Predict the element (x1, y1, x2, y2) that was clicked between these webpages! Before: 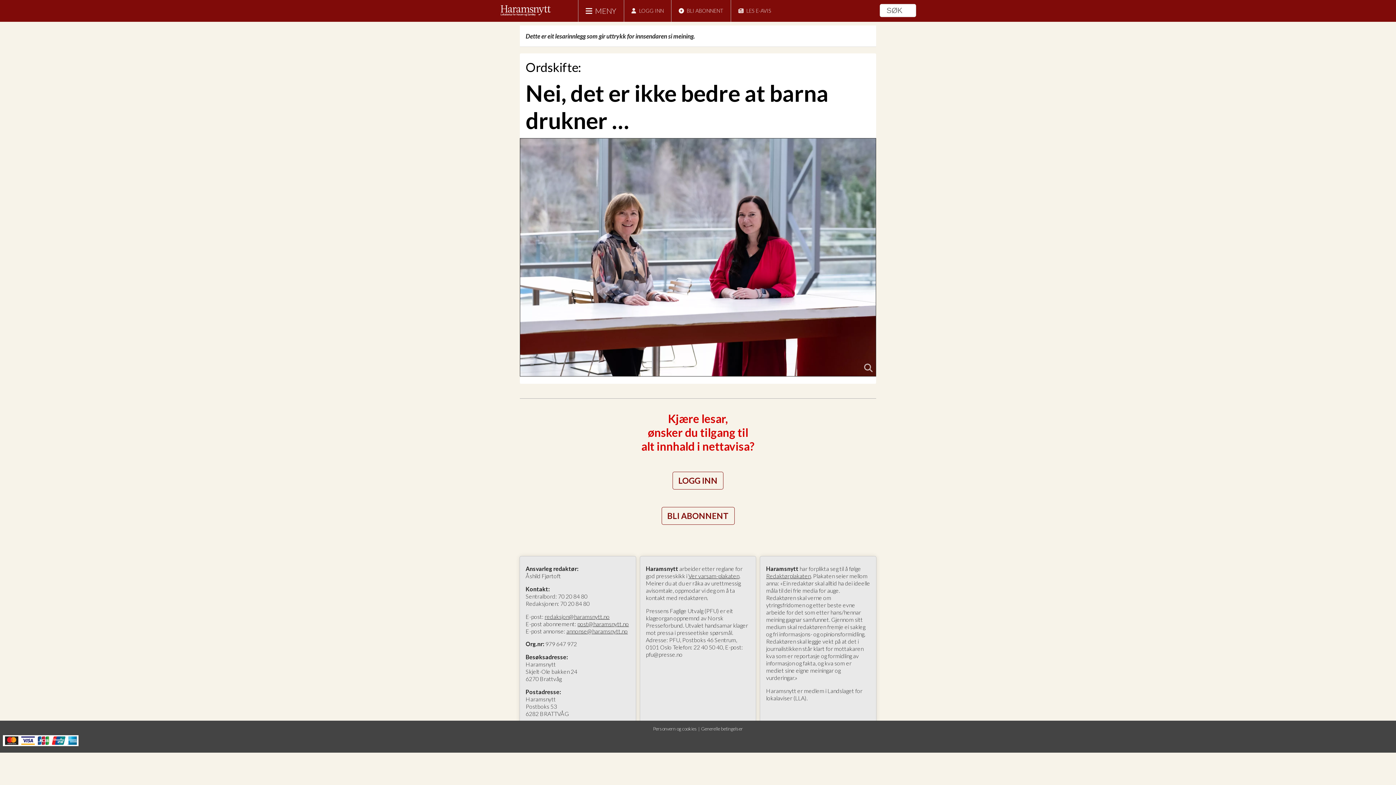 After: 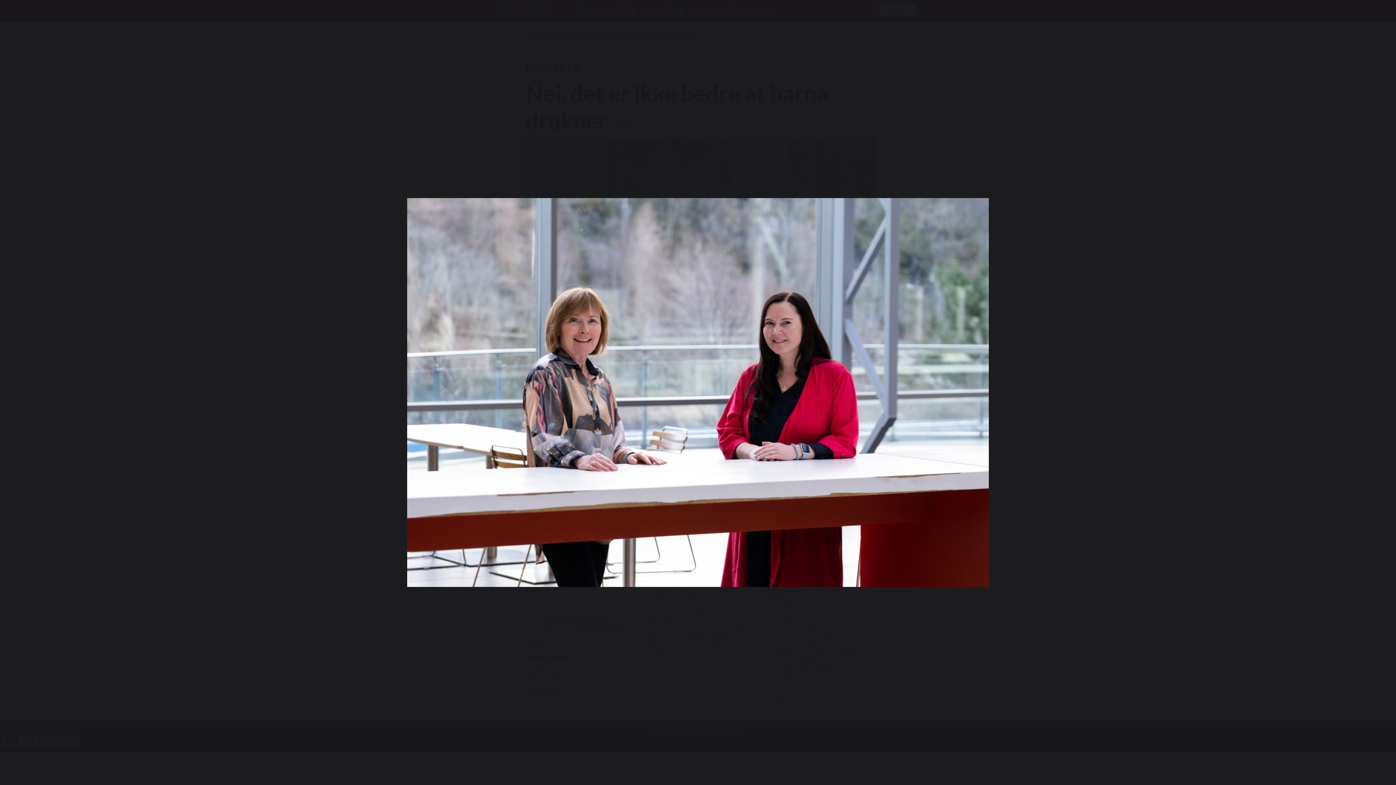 Action: bbox: (520, 138, 876, 376)